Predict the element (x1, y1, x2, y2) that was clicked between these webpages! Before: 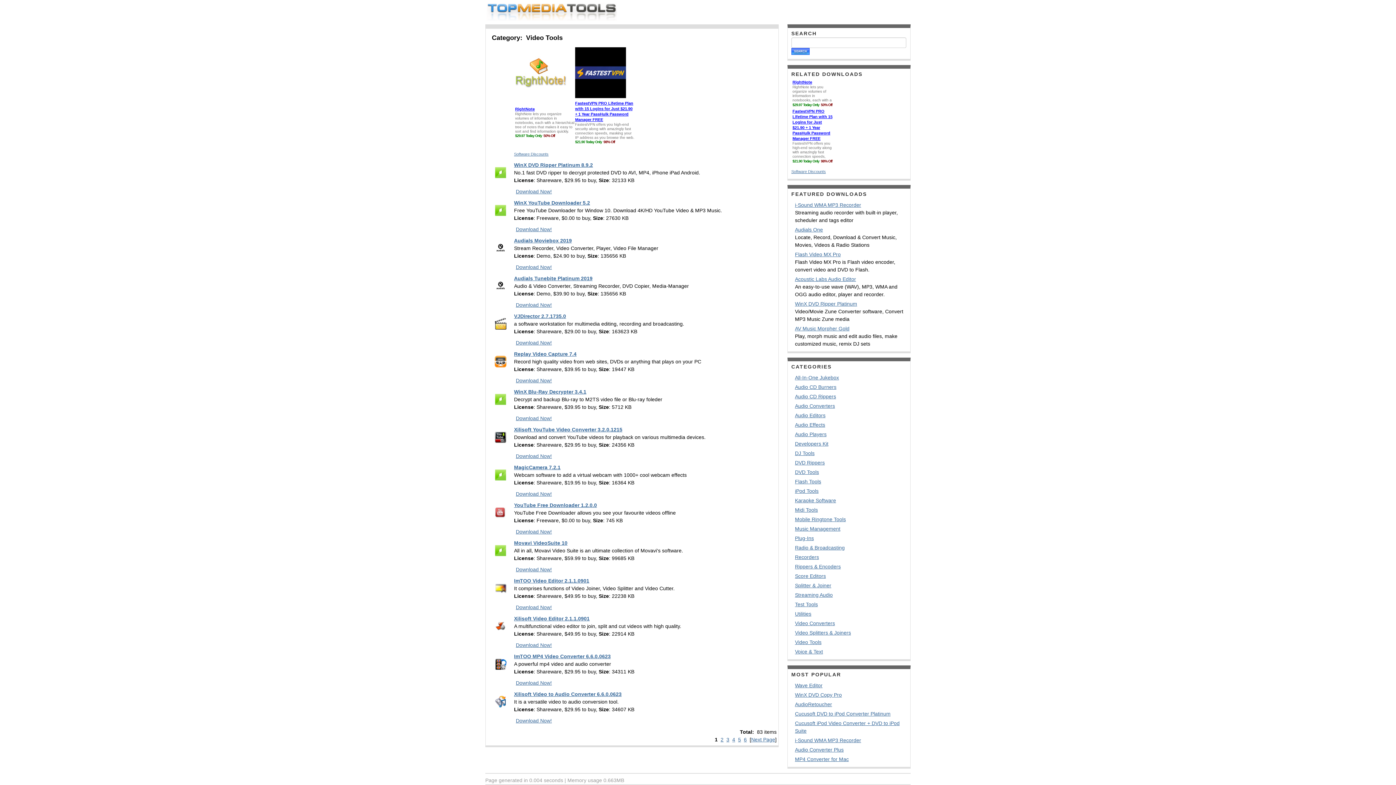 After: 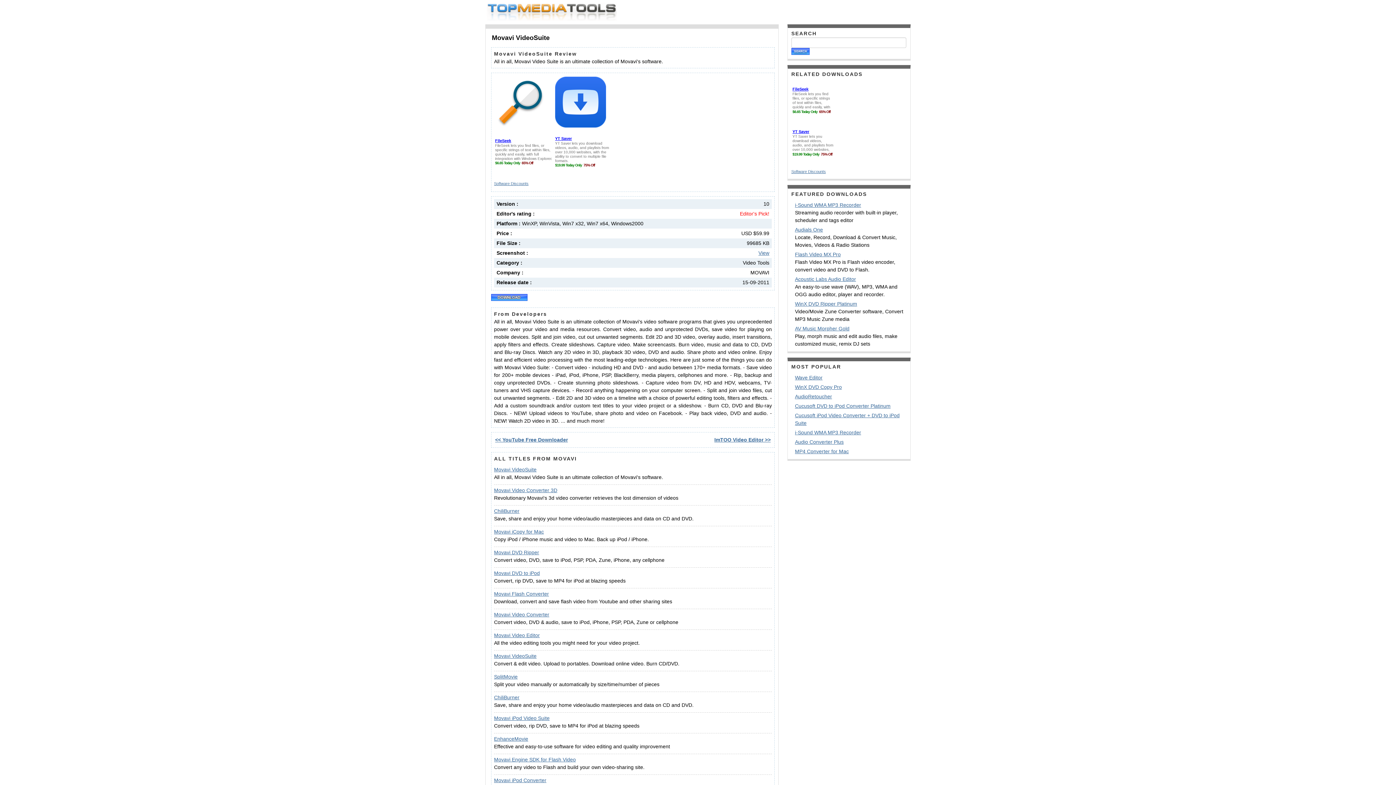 Action: label: Movavi VideoSuite 10 bbox: (514, 540, 567, 546)